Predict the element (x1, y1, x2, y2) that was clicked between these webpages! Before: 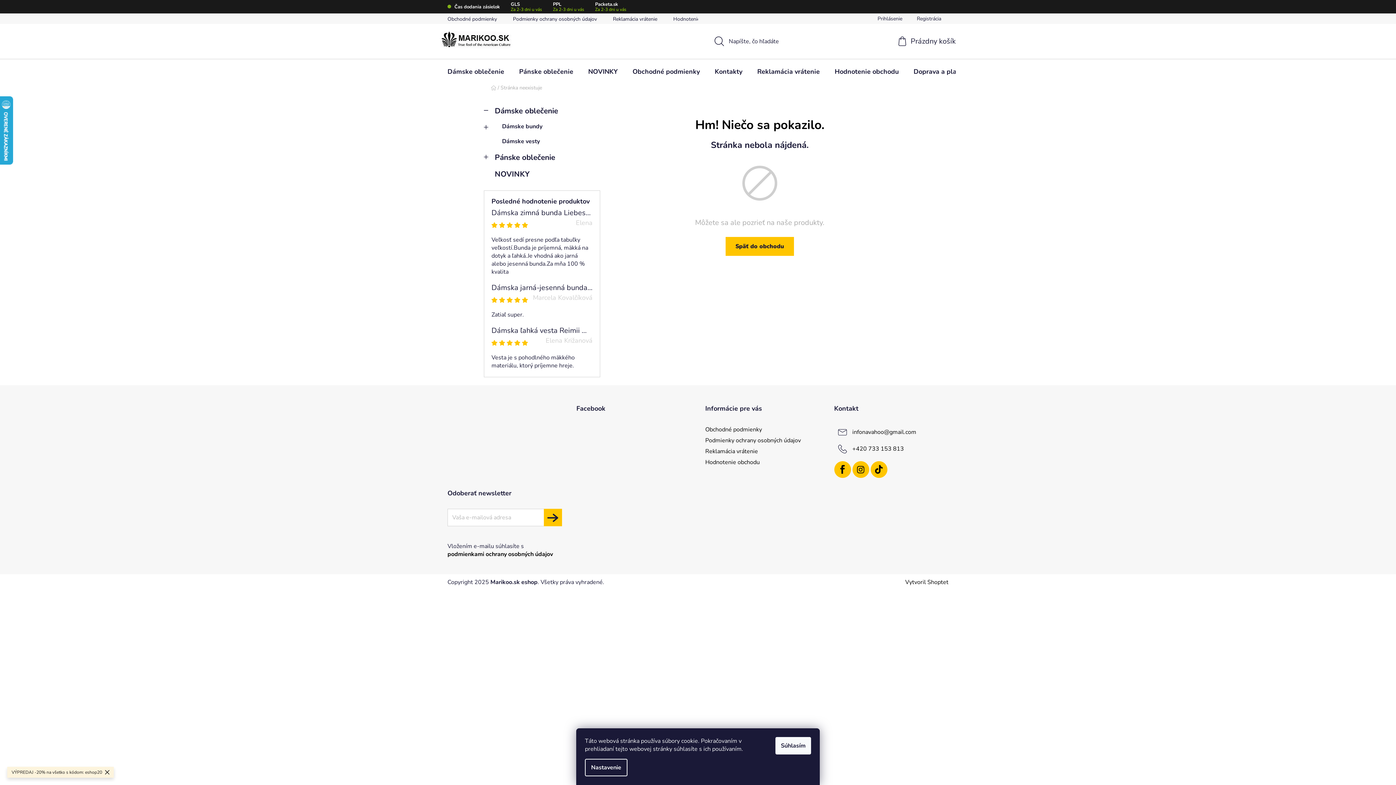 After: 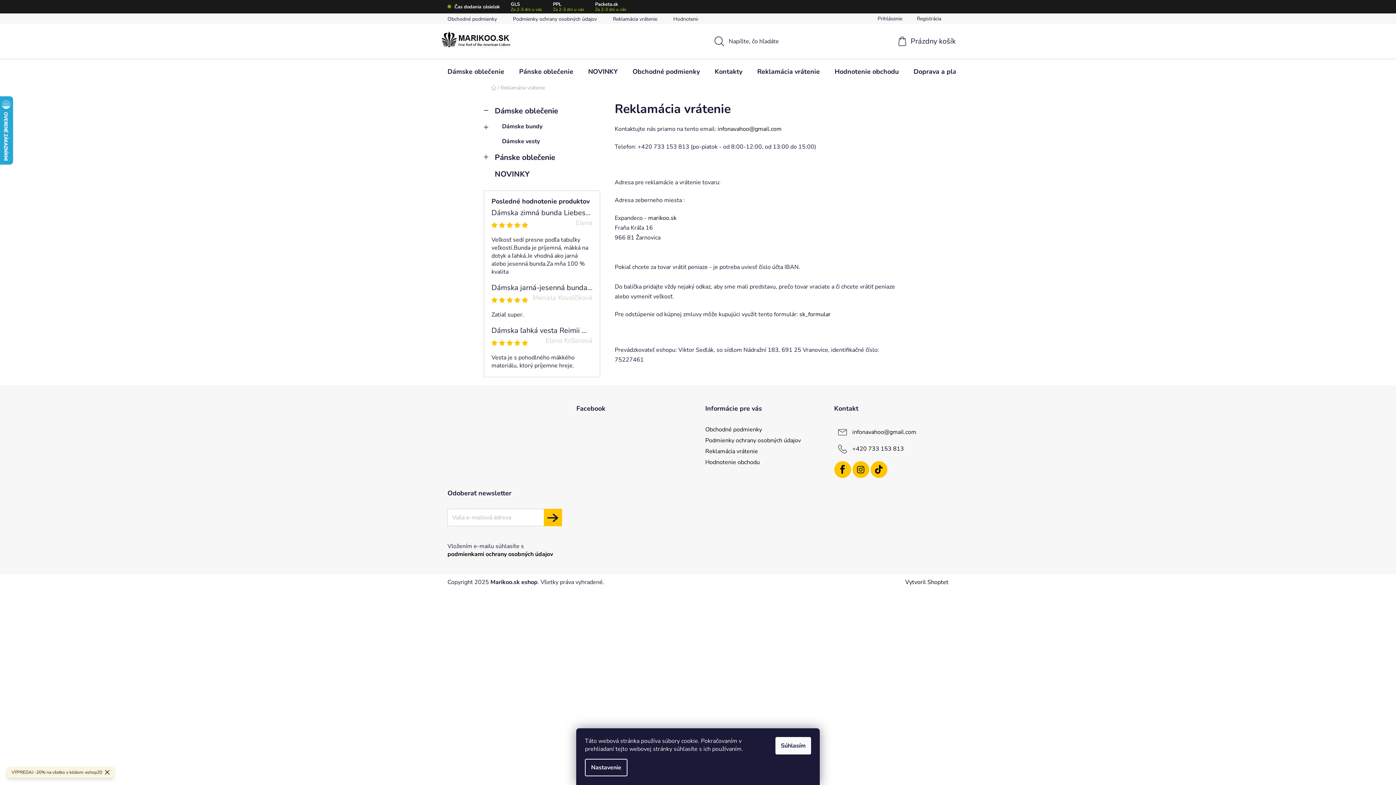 Action: bbox: (750, 59, 827, 83) label: Reklamácia vrátenie